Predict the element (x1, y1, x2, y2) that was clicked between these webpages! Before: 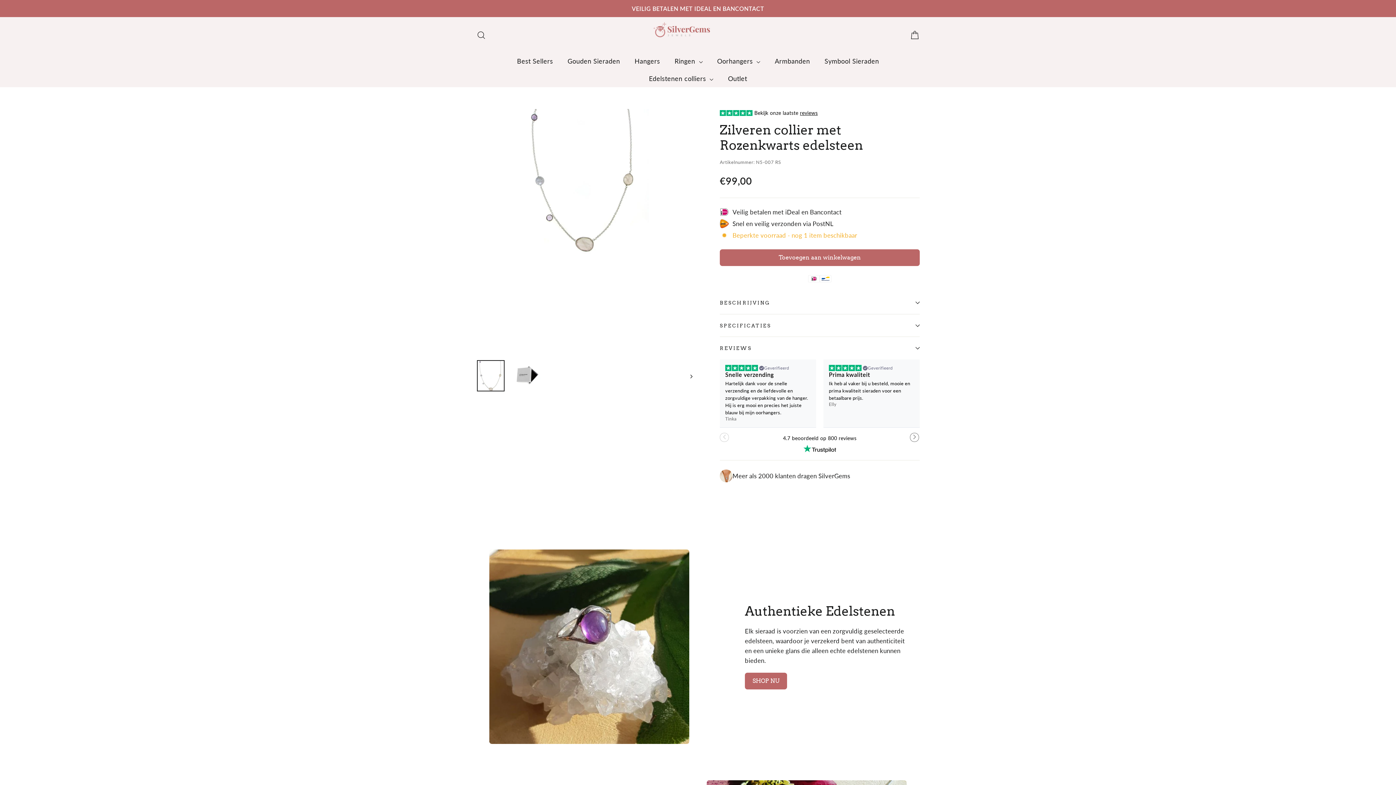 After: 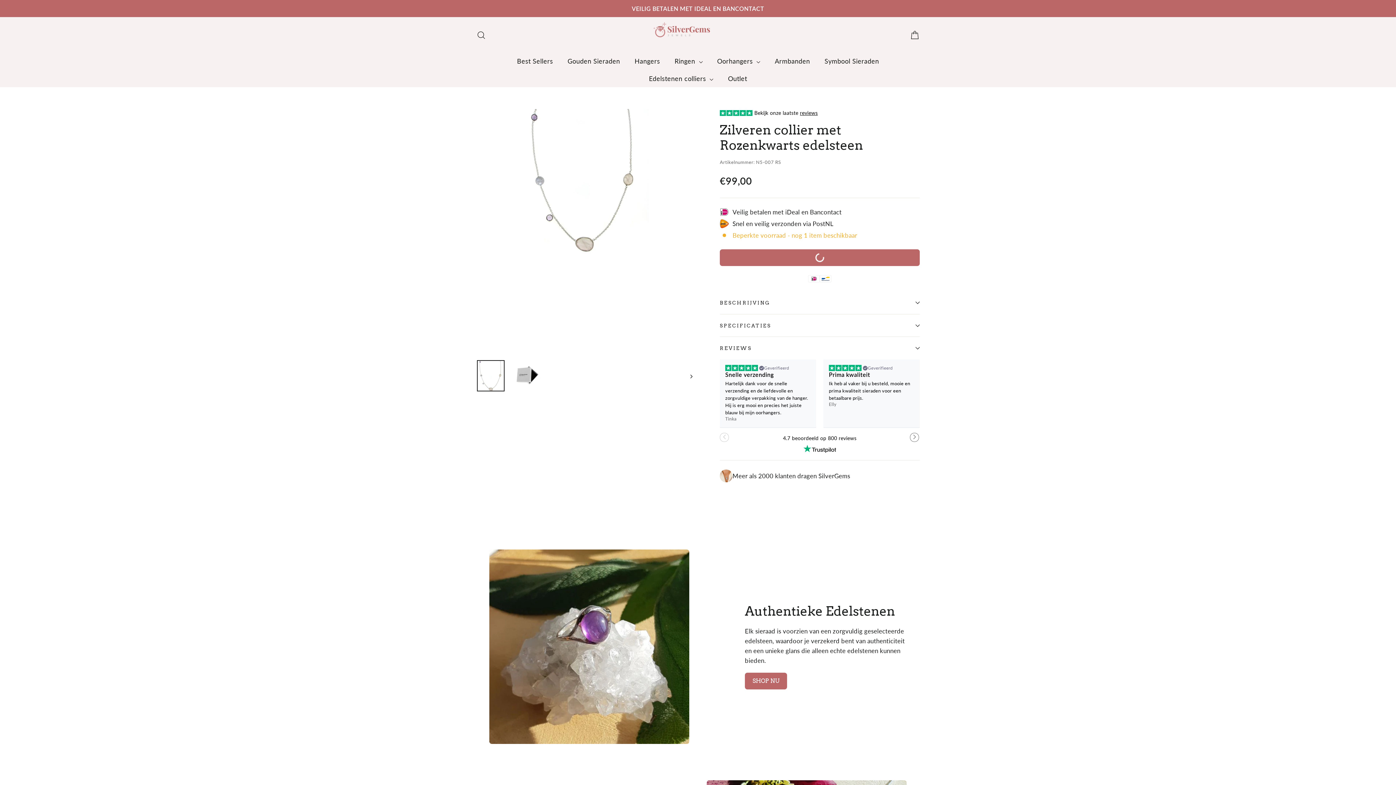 Action: bbox: (720, 249, 920, 266) label: Toevoegen aan winkelwagen